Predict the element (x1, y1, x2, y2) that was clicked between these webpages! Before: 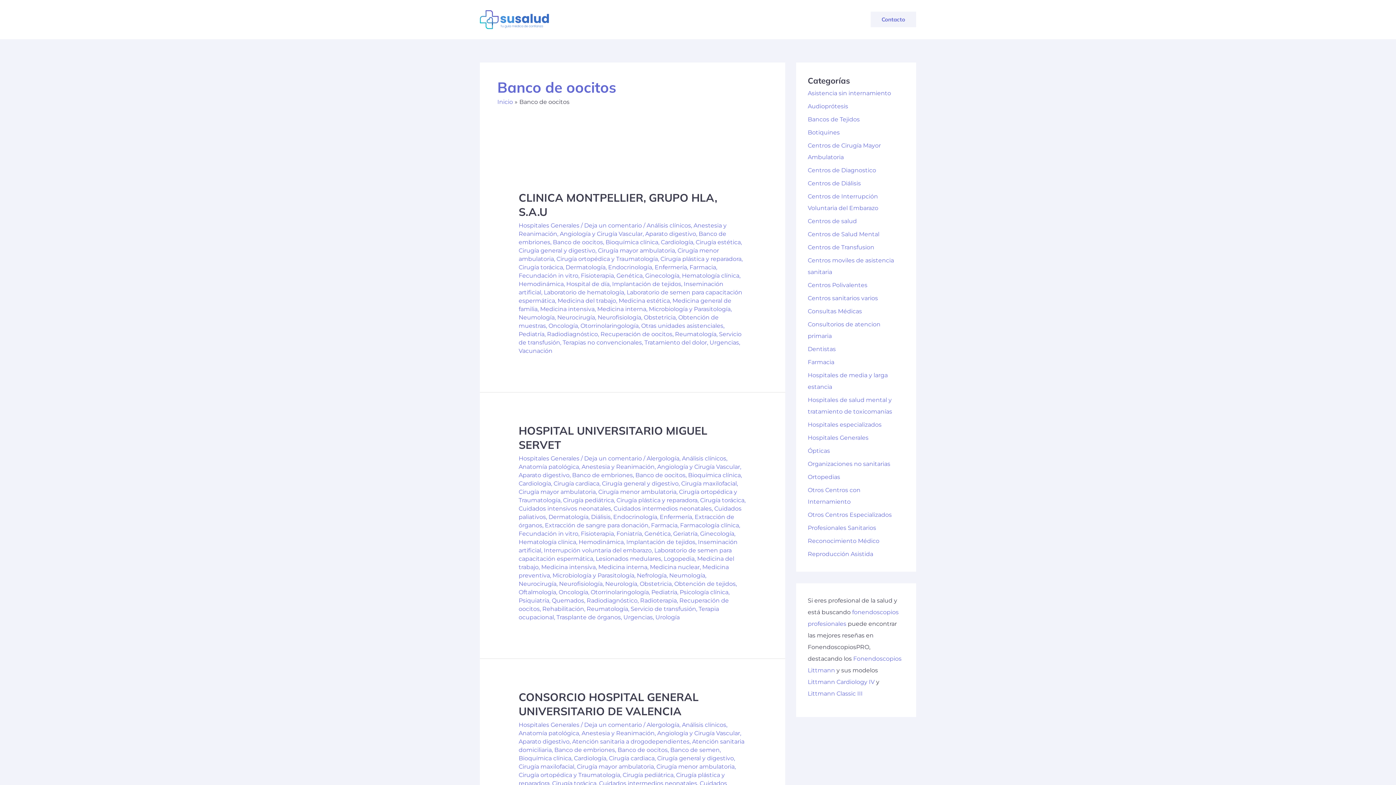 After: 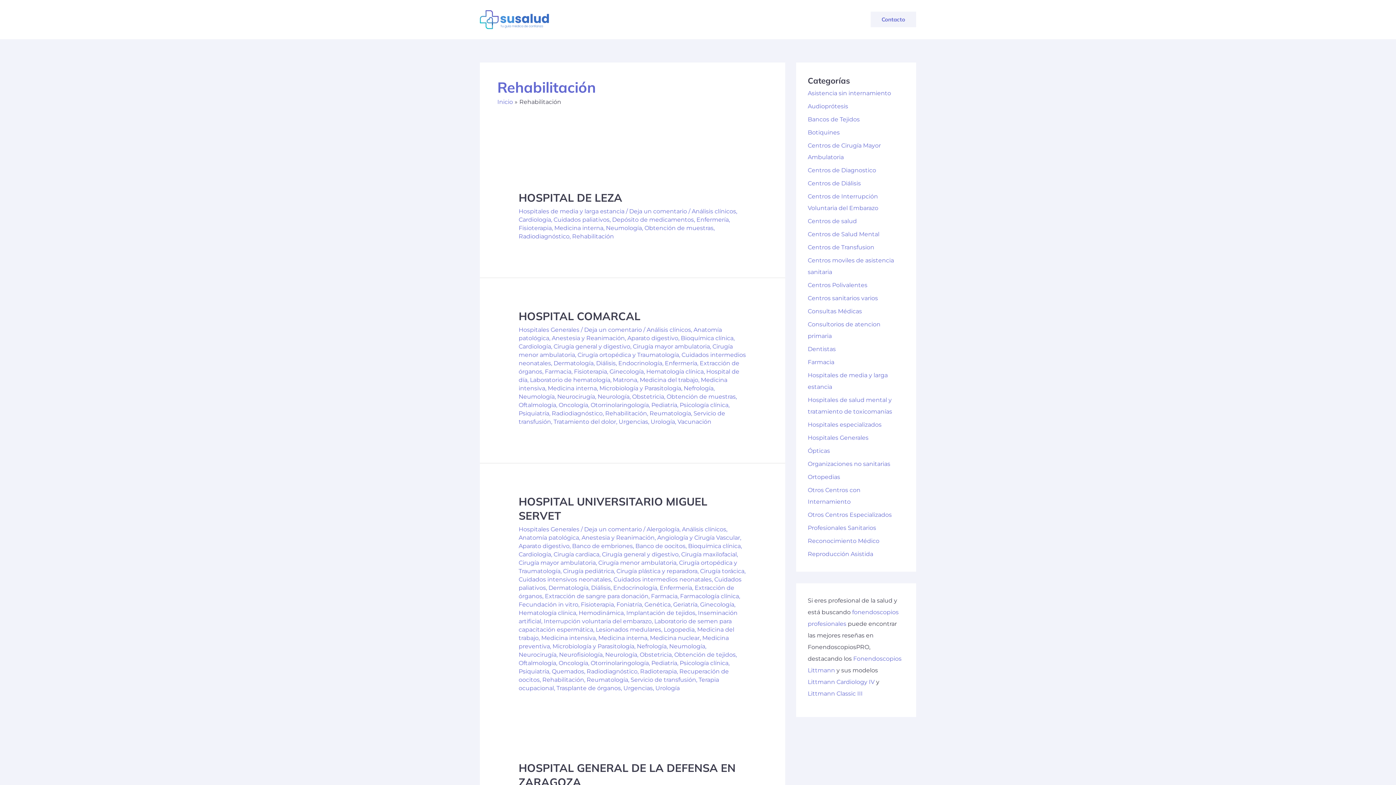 Action: label: Rehabilitación bbox: (542, 605, 584, 612)